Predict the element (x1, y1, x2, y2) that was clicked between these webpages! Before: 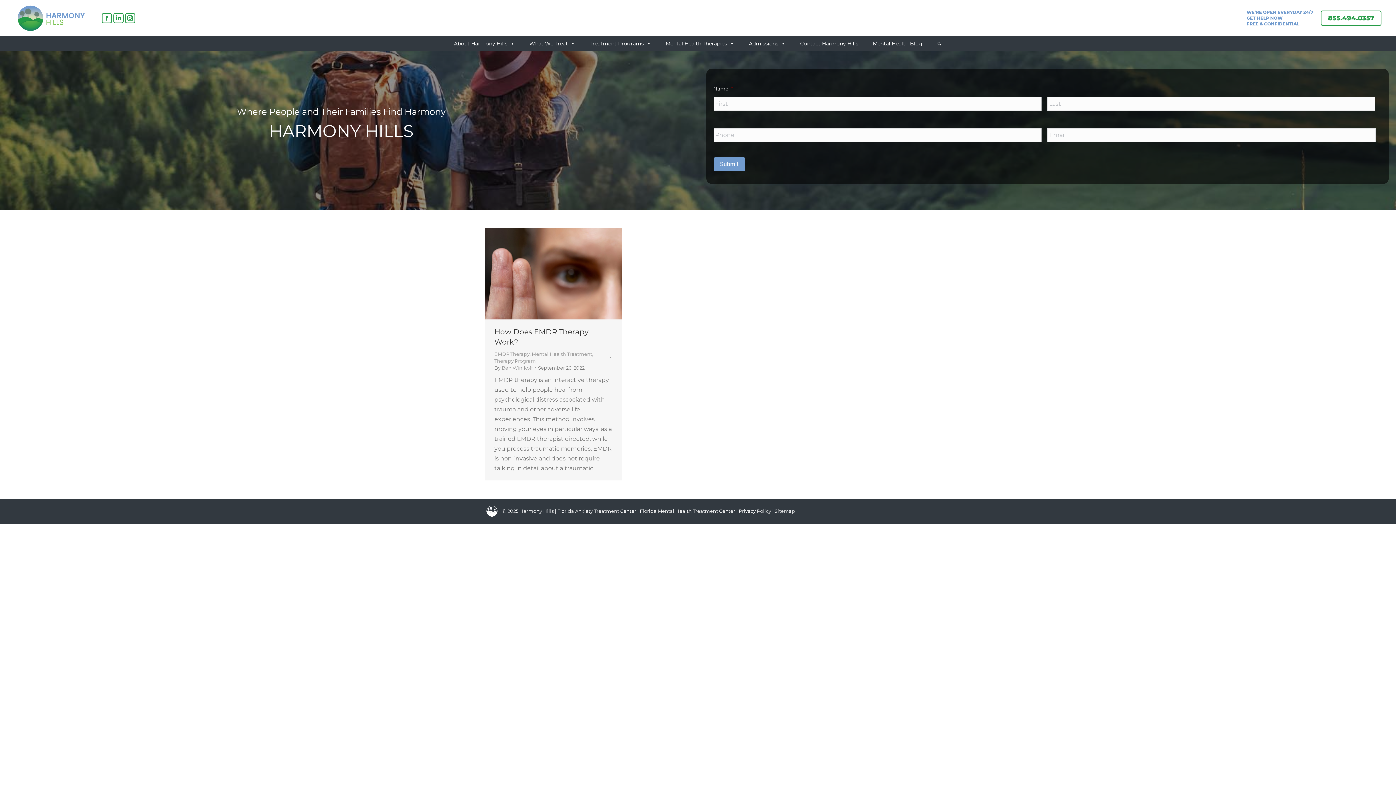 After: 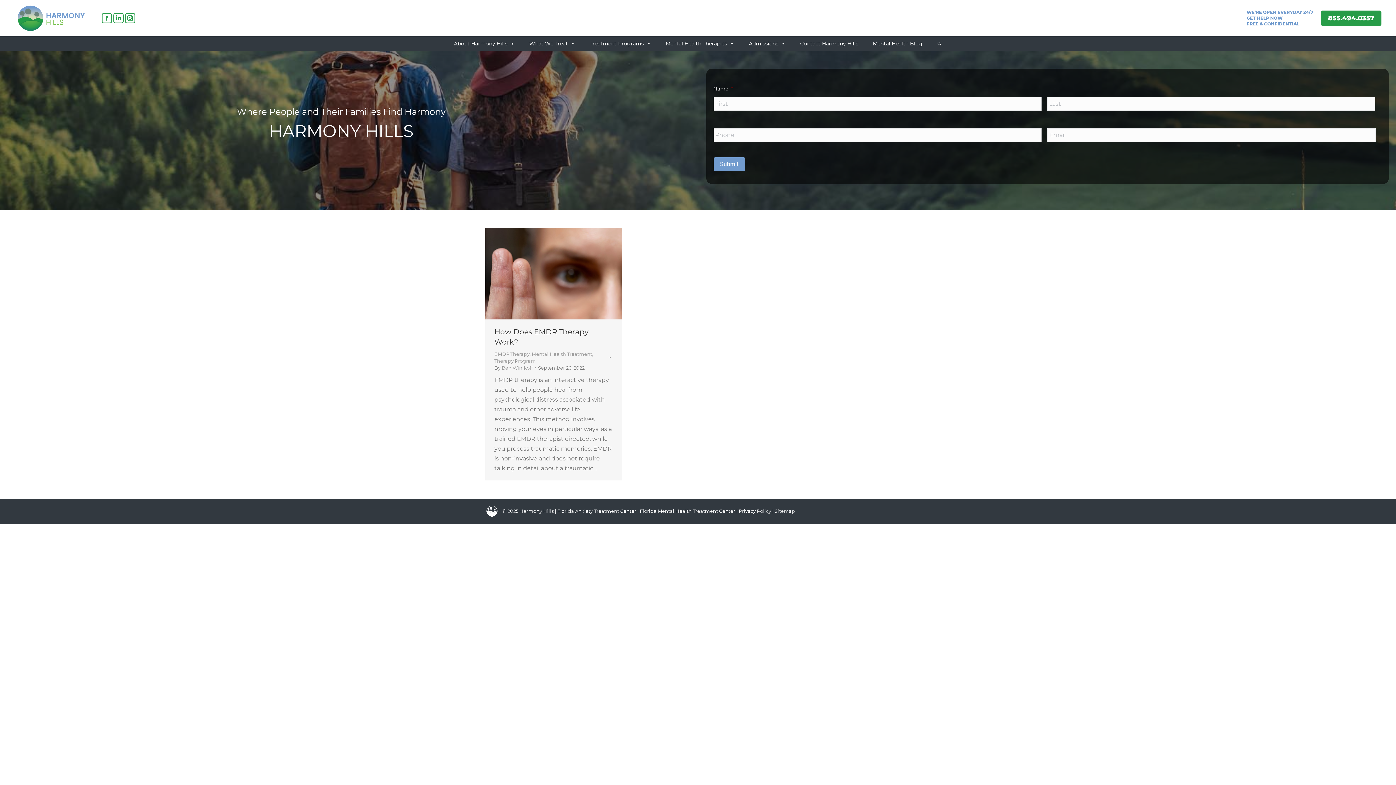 Action: label: 855.494.0357 bbox: (1321, 10, 1381, 25)